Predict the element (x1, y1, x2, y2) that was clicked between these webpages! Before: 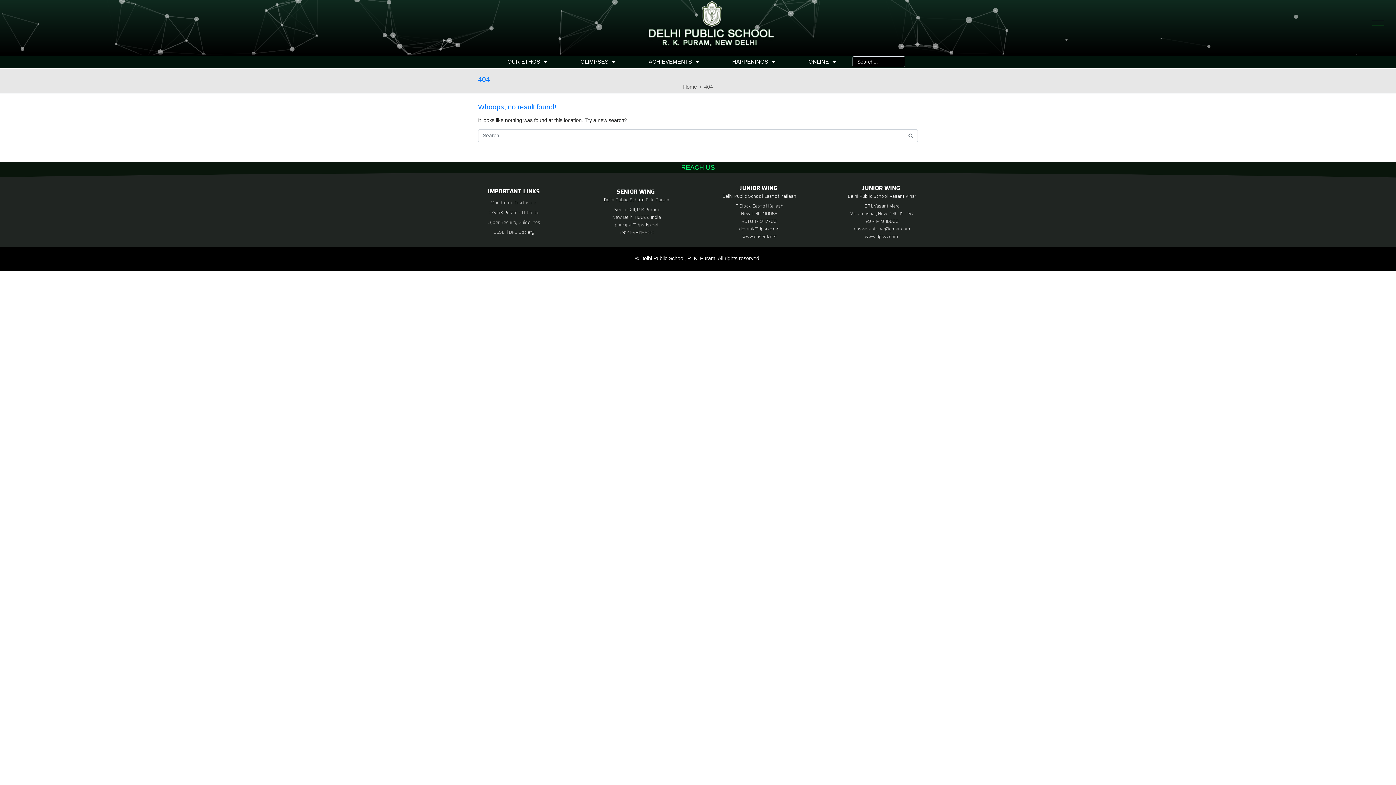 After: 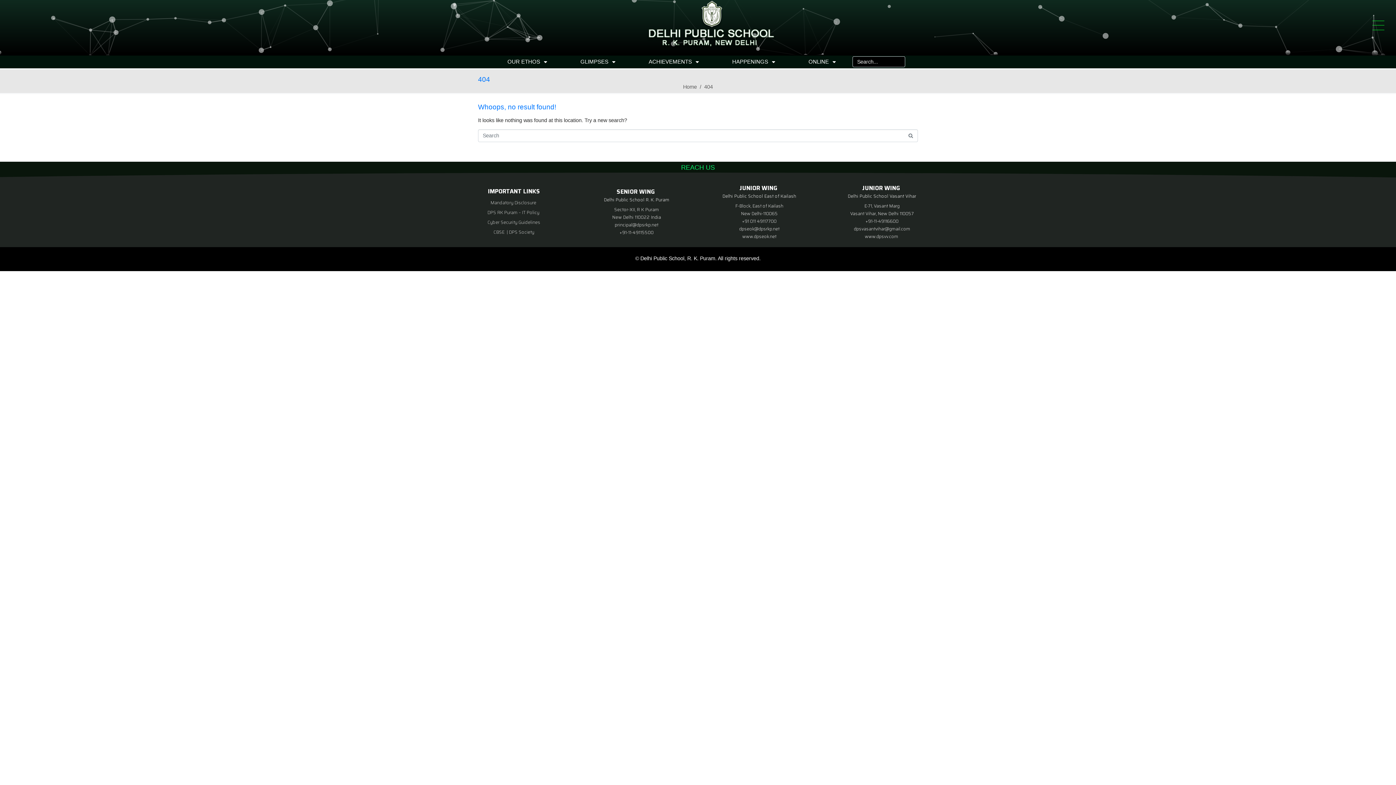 Action: bbox: (487, 218, 540, 225) label: Cyber Security Guidelines